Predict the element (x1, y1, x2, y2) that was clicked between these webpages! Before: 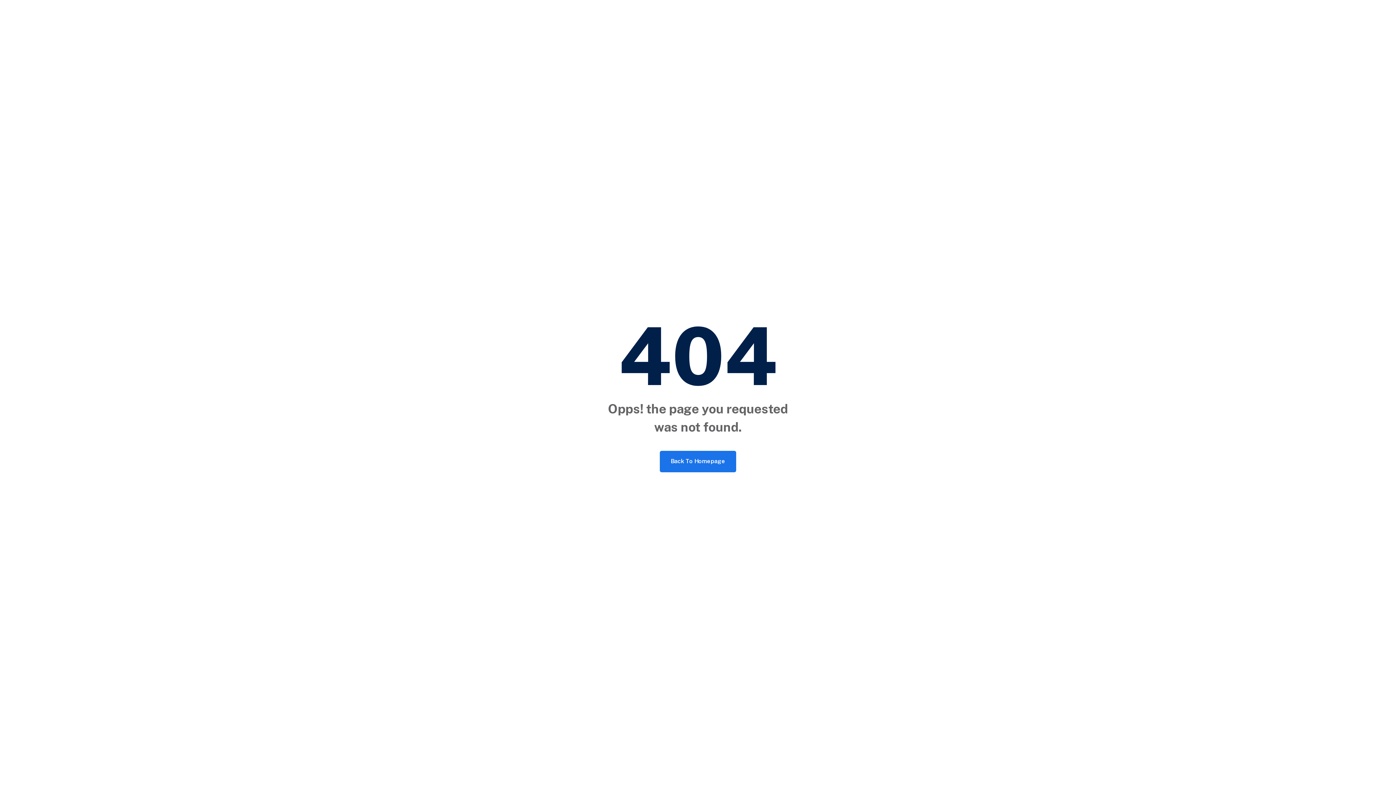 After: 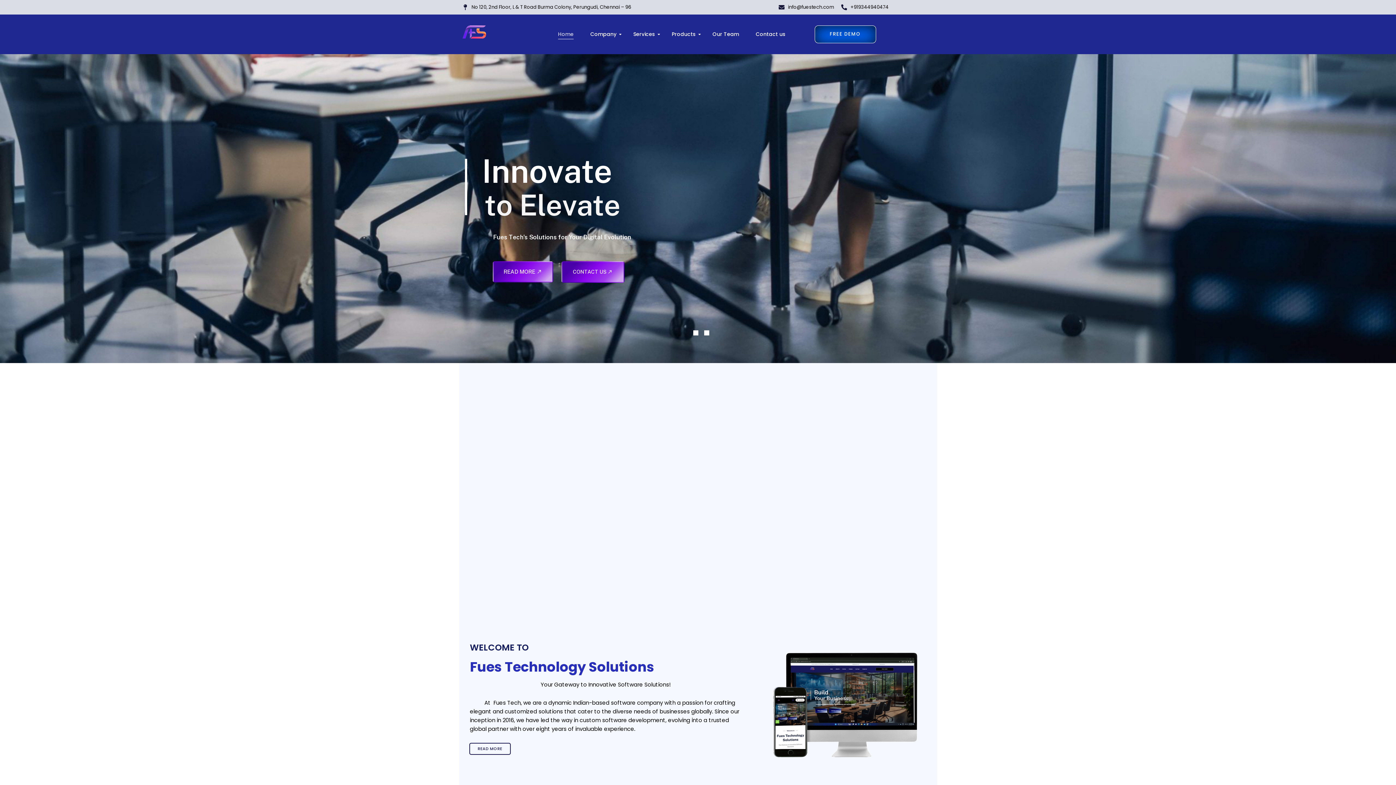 Action: label: Back To Homepage bbox: (660, 451, 736, 472)